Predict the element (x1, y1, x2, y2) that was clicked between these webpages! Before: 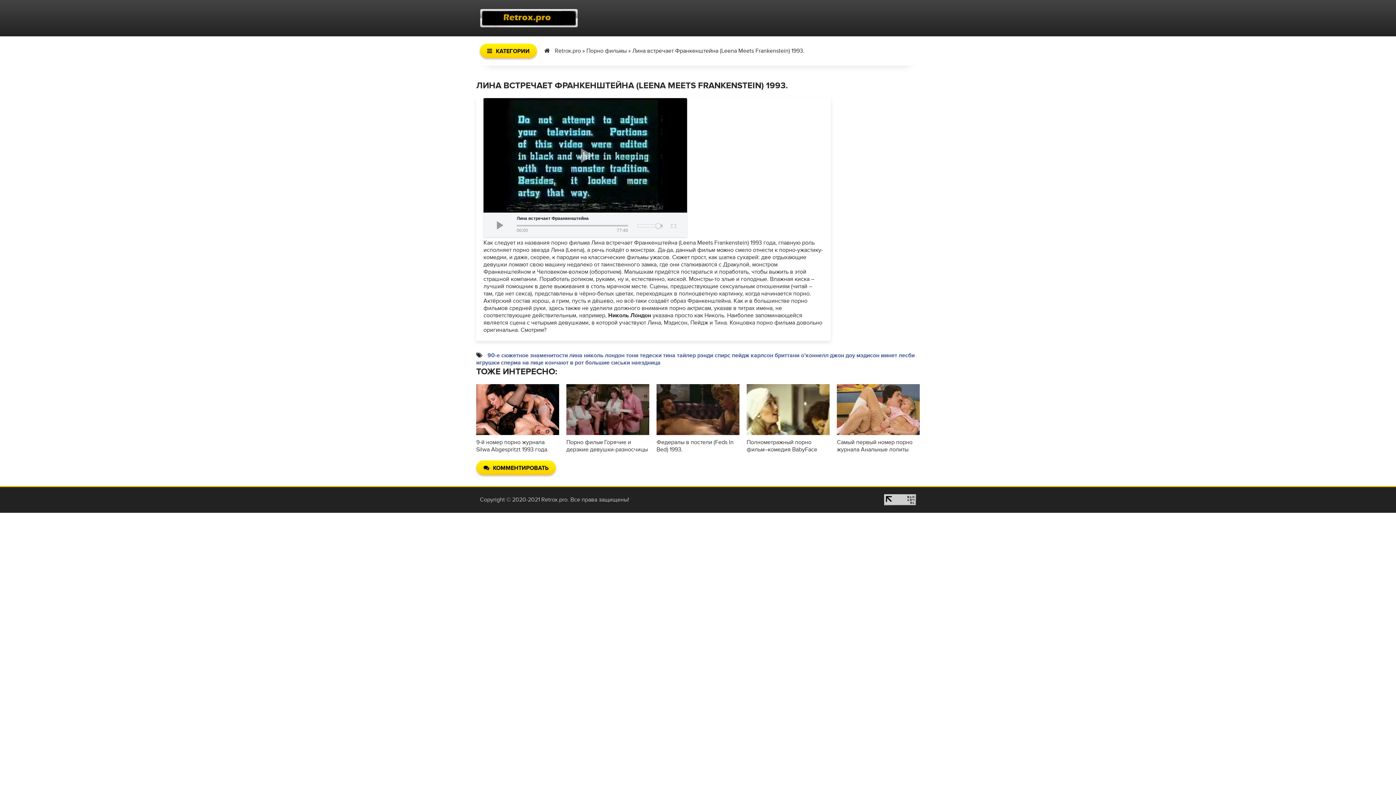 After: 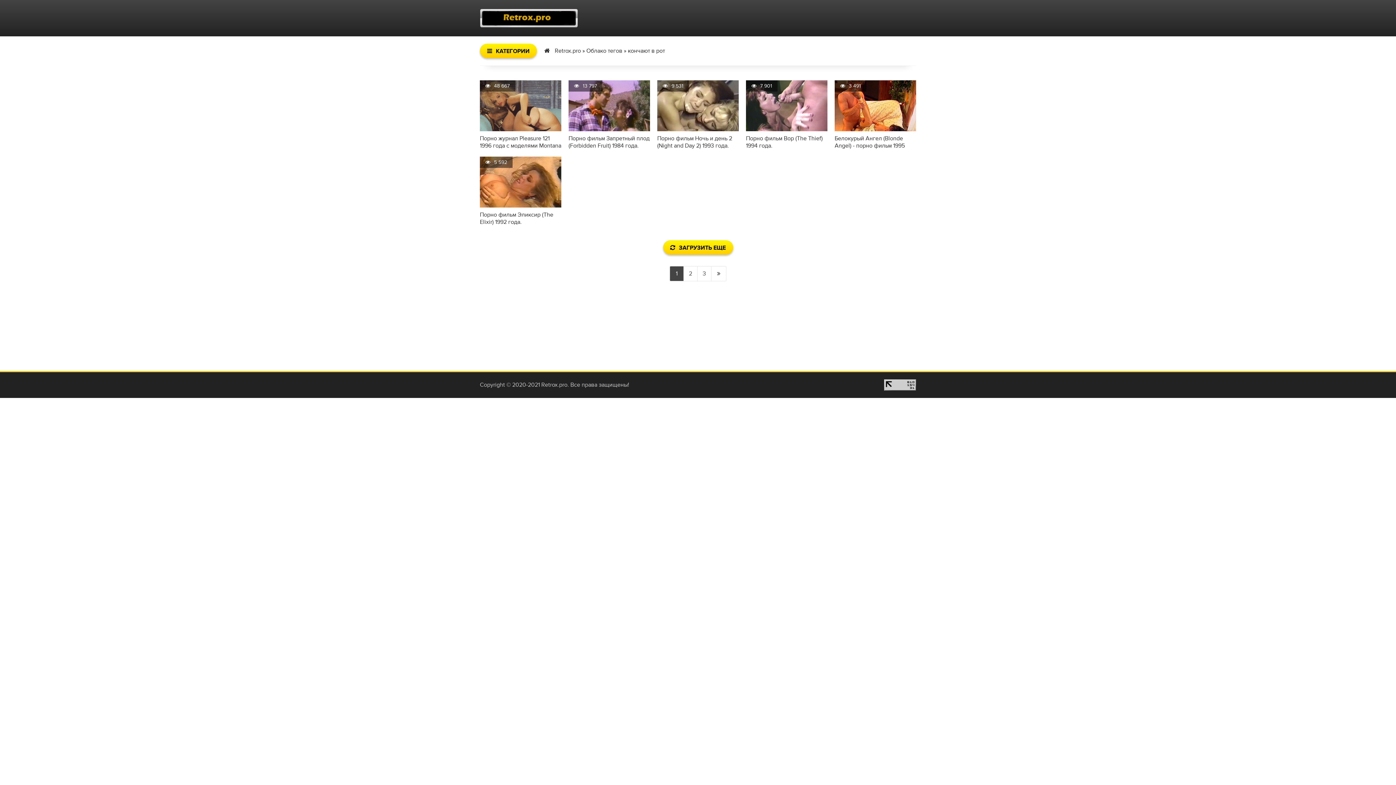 Action: bbox: (545, 359, 584, 366) label: кончают в рот